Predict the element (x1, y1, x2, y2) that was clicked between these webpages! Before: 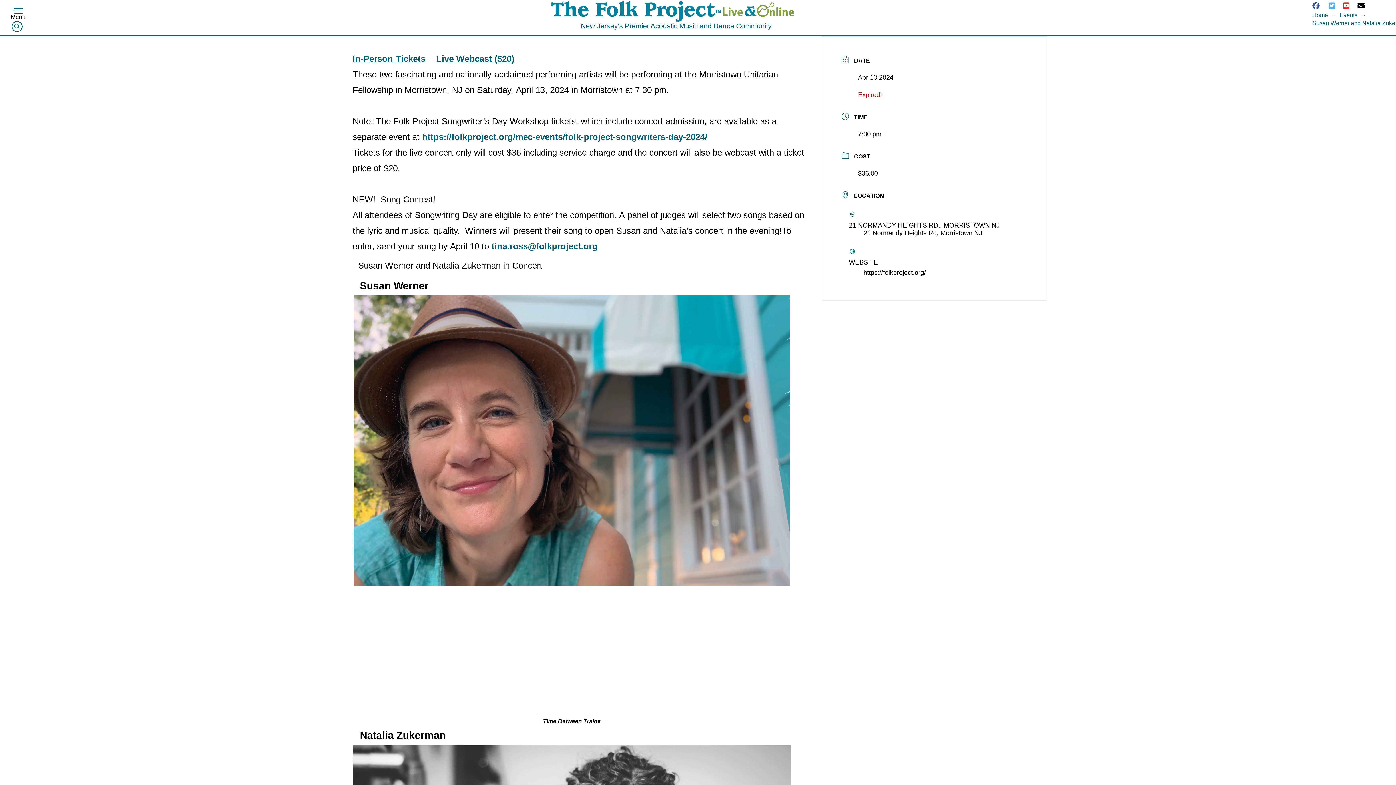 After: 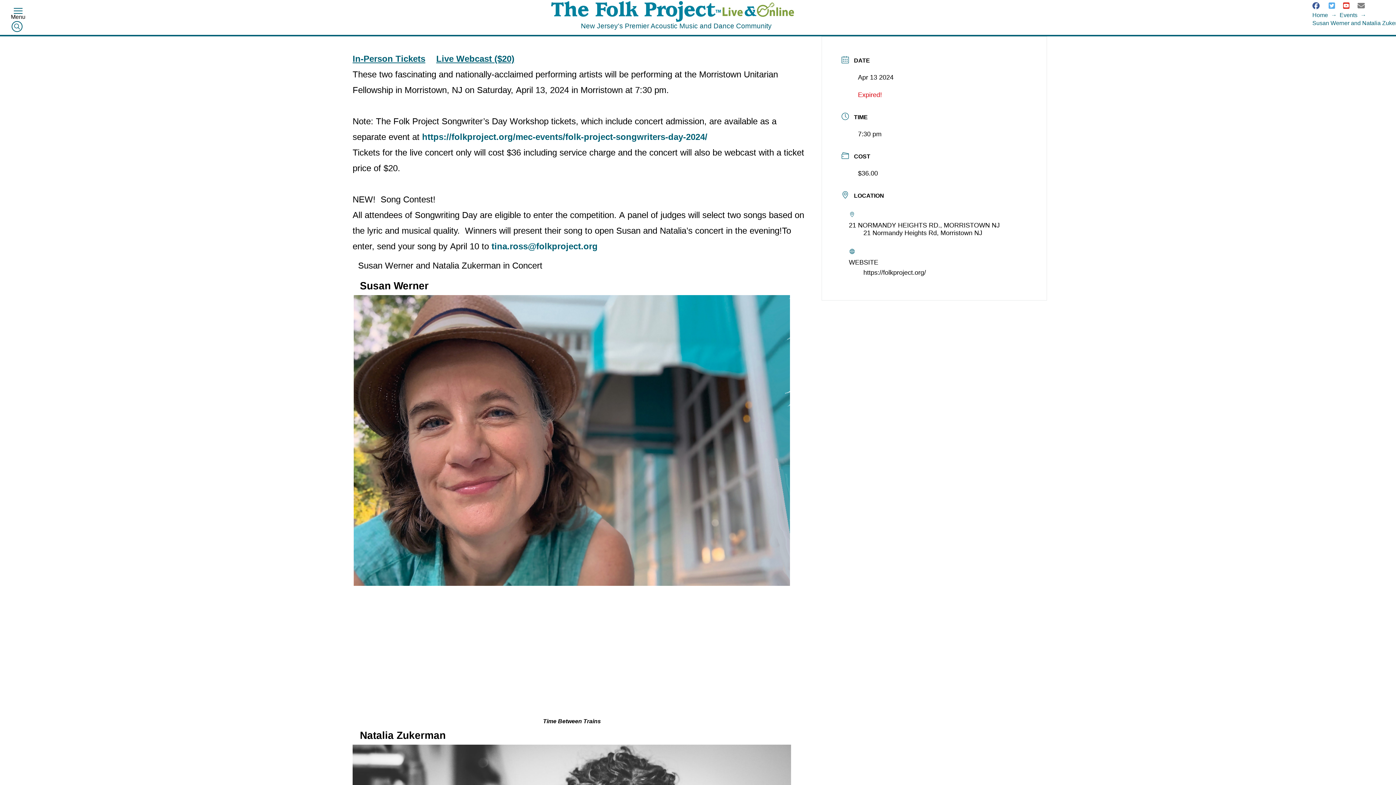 Action: bbox: (1356, -1, 1367, 11)